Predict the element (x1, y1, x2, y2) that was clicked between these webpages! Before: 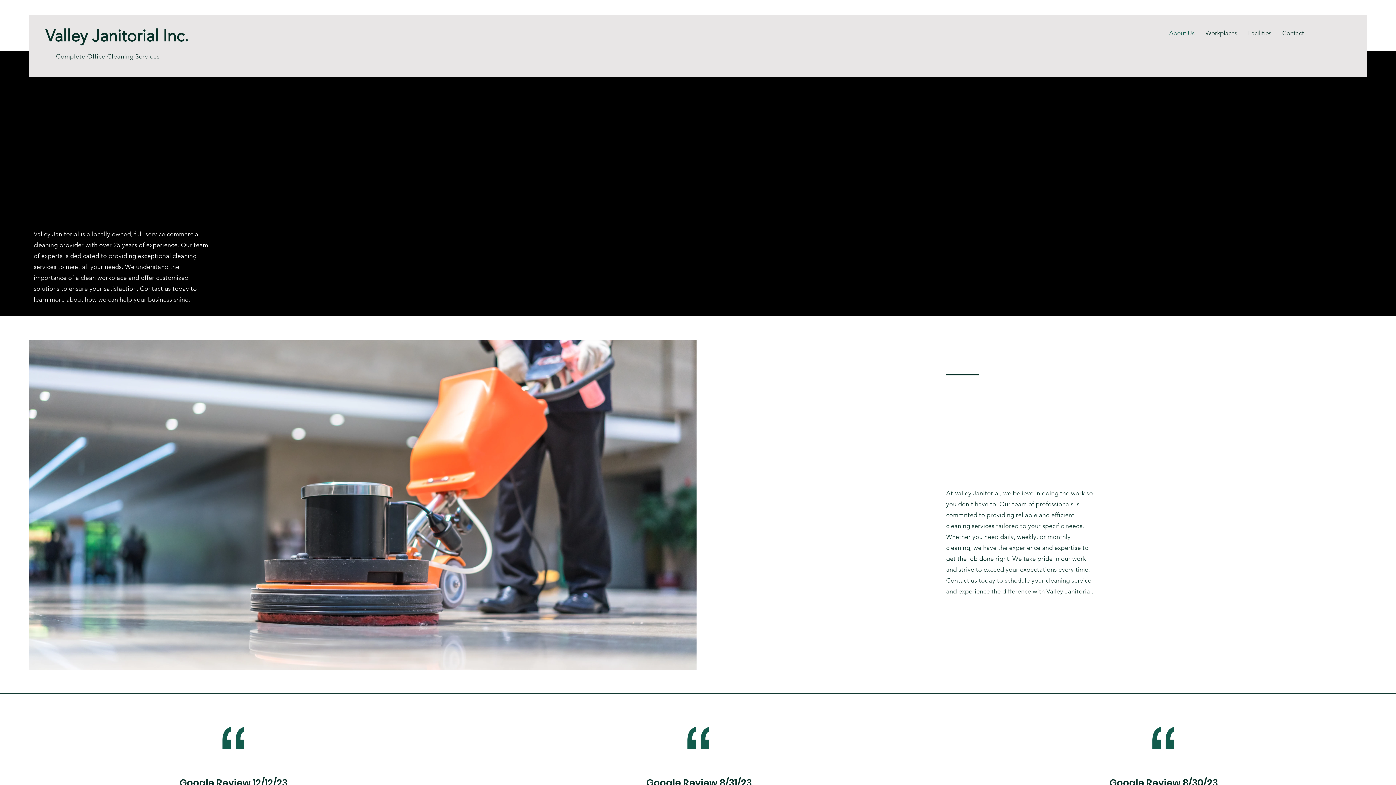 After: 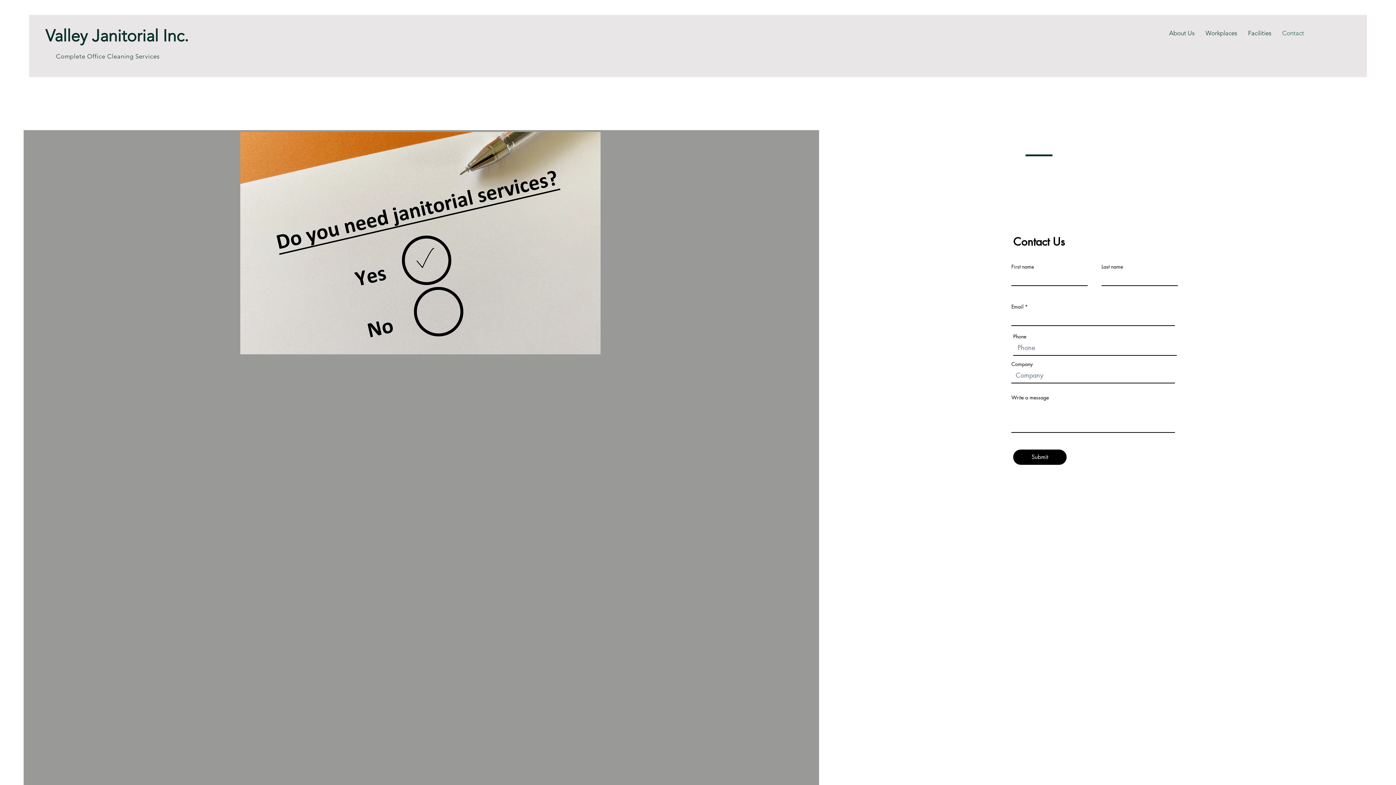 Action: bbox: (1277, 25, 1309, 40) label: Contact